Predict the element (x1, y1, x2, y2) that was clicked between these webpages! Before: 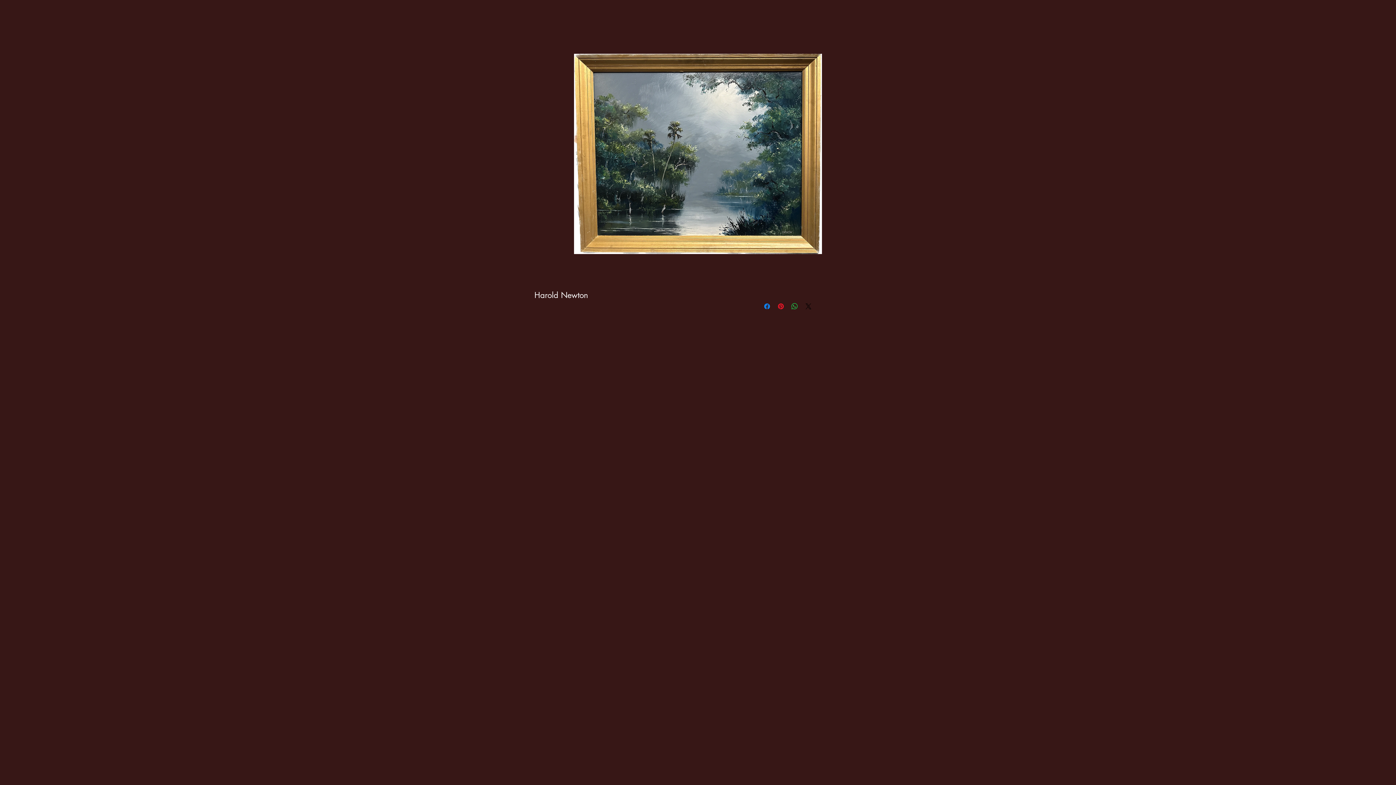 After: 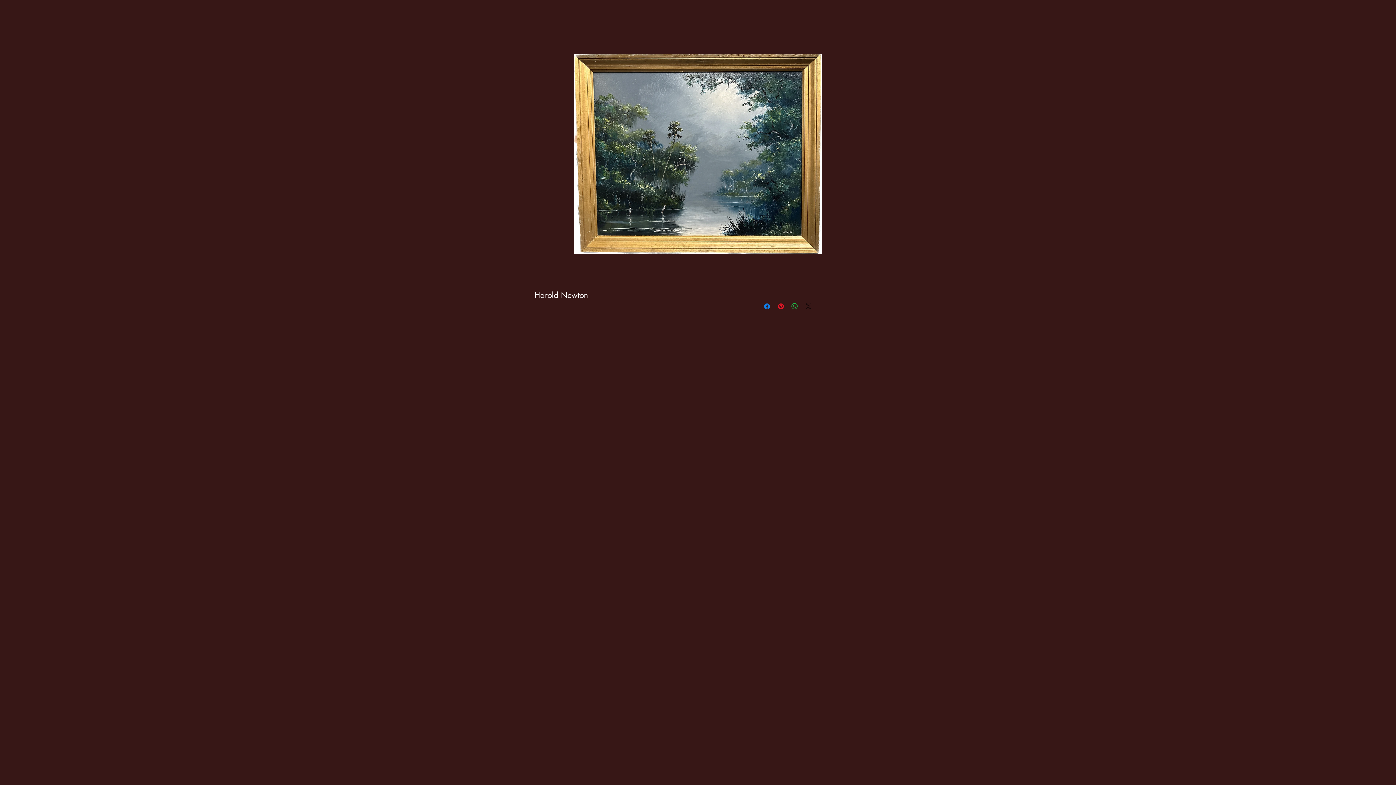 Action: label: Share on X bbox: (804, 302, 812, 310)